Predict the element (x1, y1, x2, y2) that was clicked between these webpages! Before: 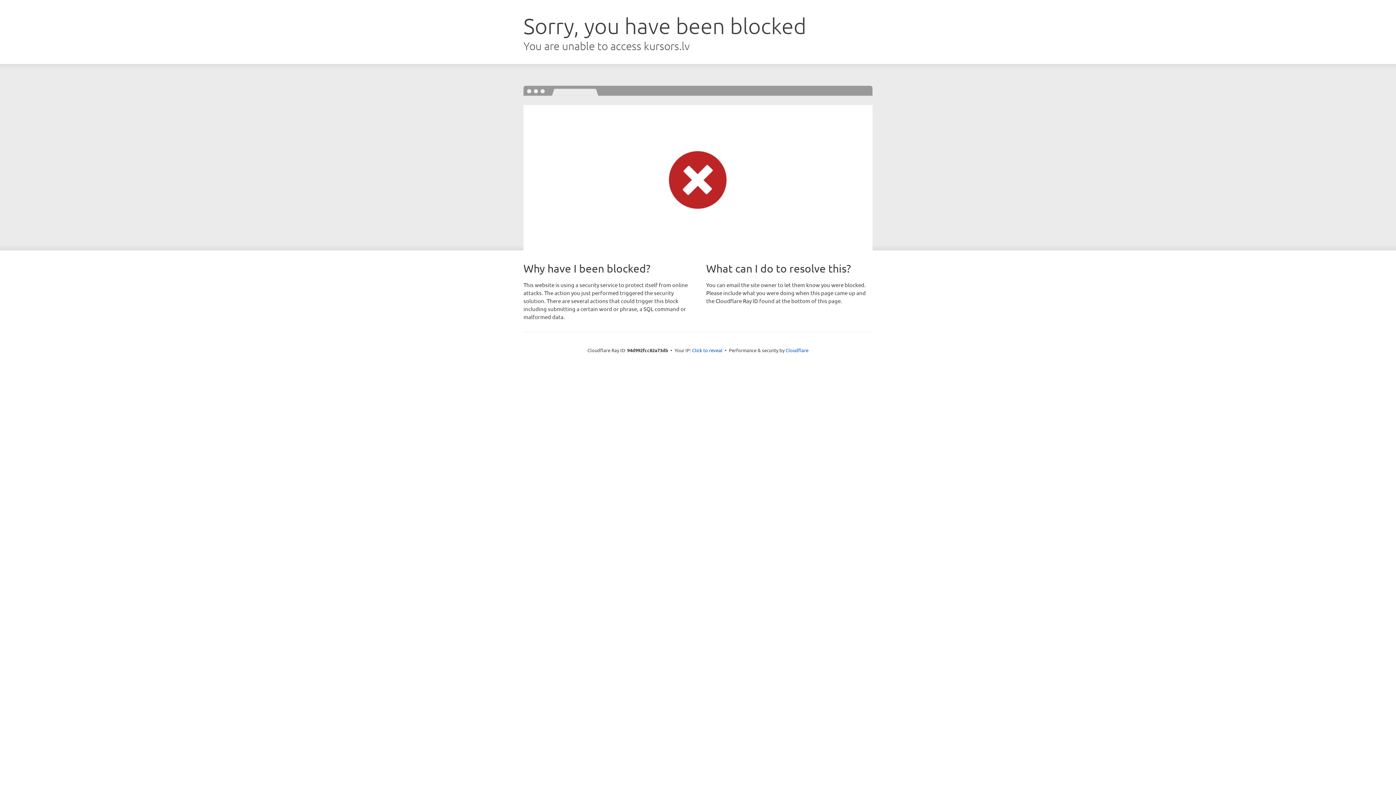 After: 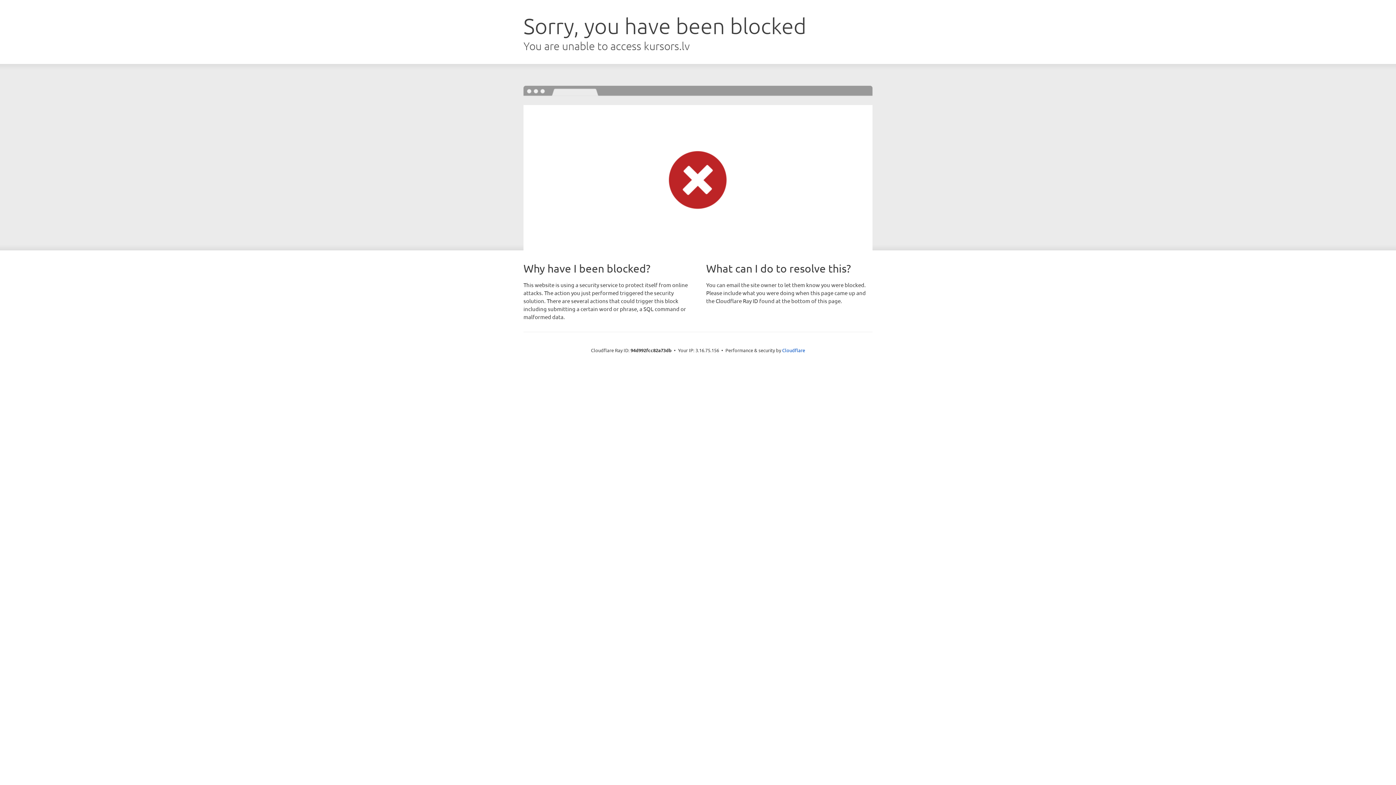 Action: label: Click to reveal bbox: (692, 346, 722, 353)